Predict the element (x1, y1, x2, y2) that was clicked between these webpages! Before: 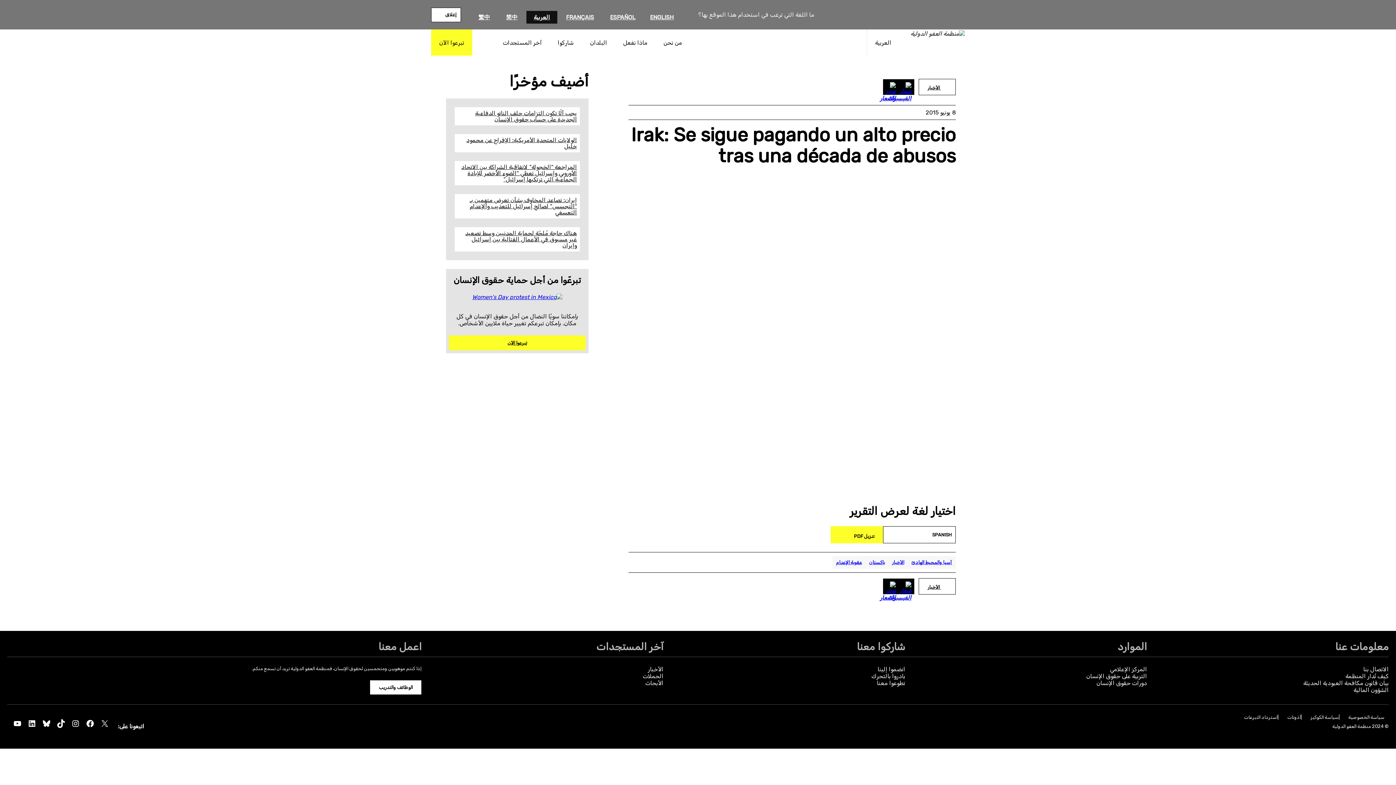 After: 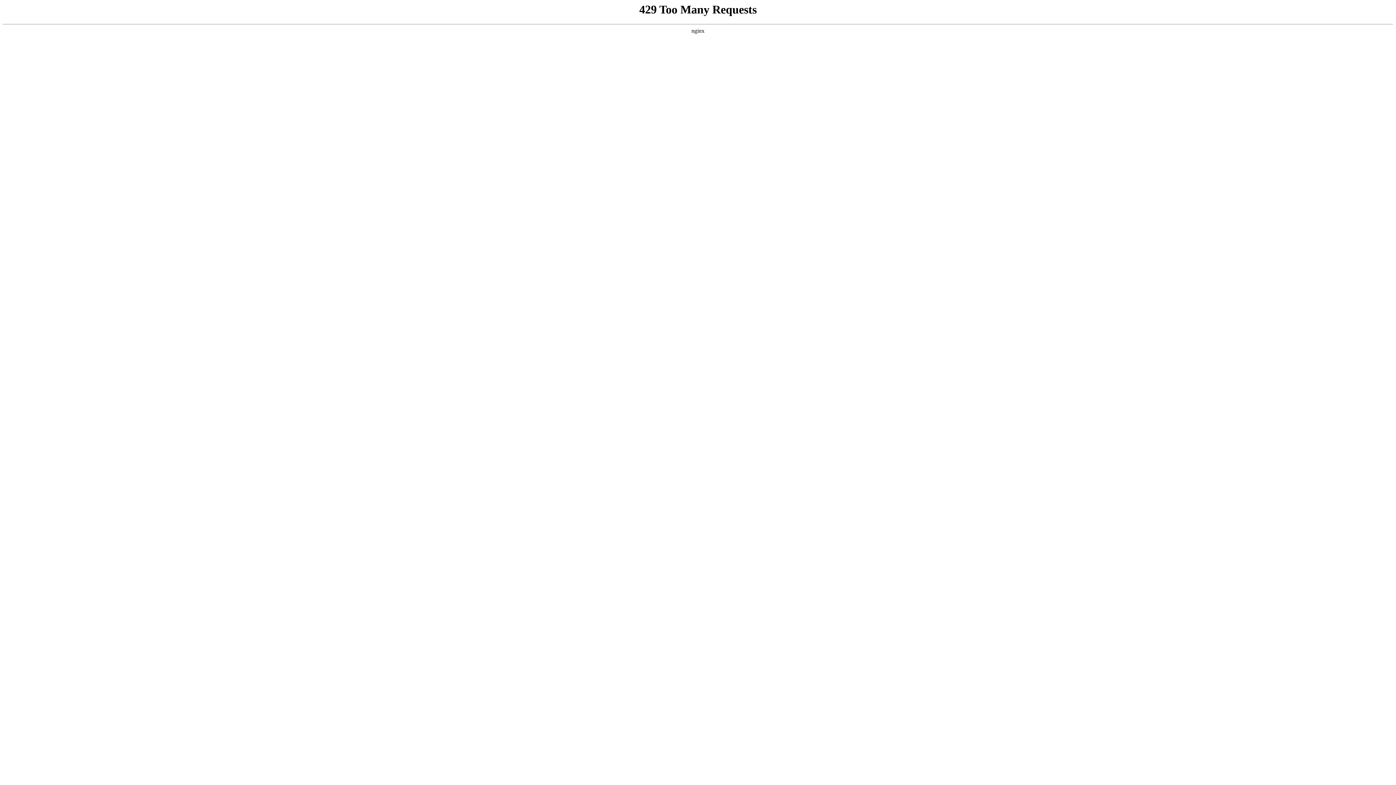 Action: bbox: (498, 10, 525, 24) label: 简中